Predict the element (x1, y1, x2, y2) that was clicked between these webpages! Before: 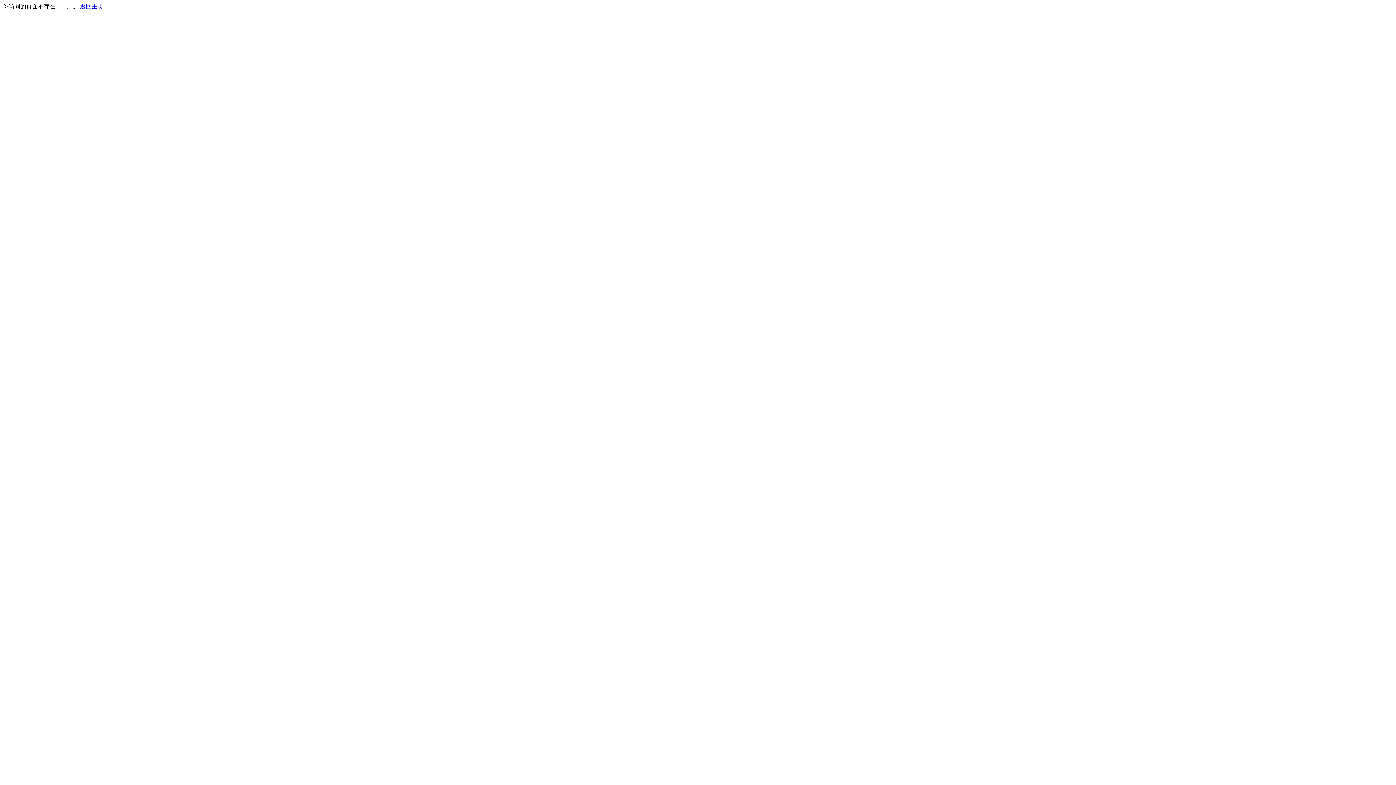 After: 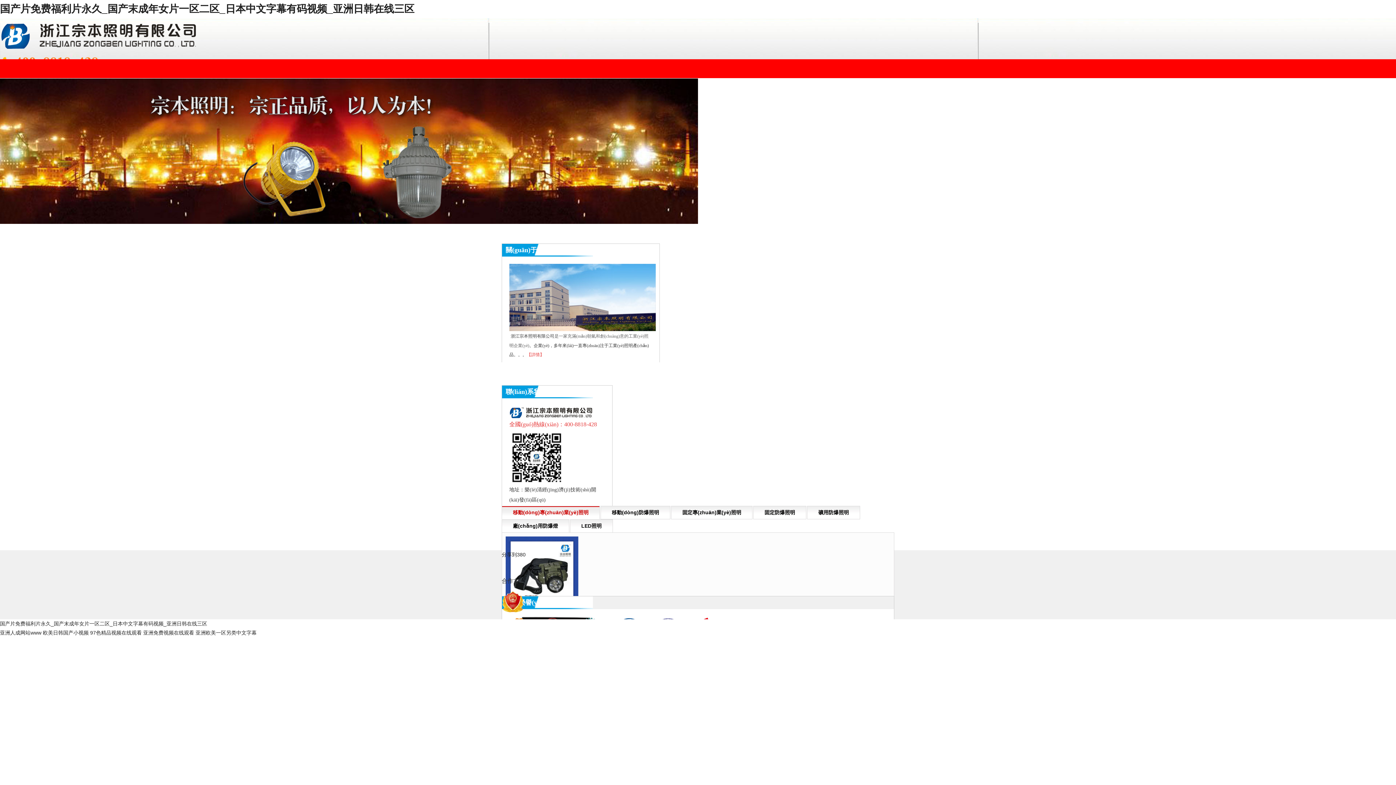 Action: label: 返回主页 bbox: (80, 3, 103, 9)